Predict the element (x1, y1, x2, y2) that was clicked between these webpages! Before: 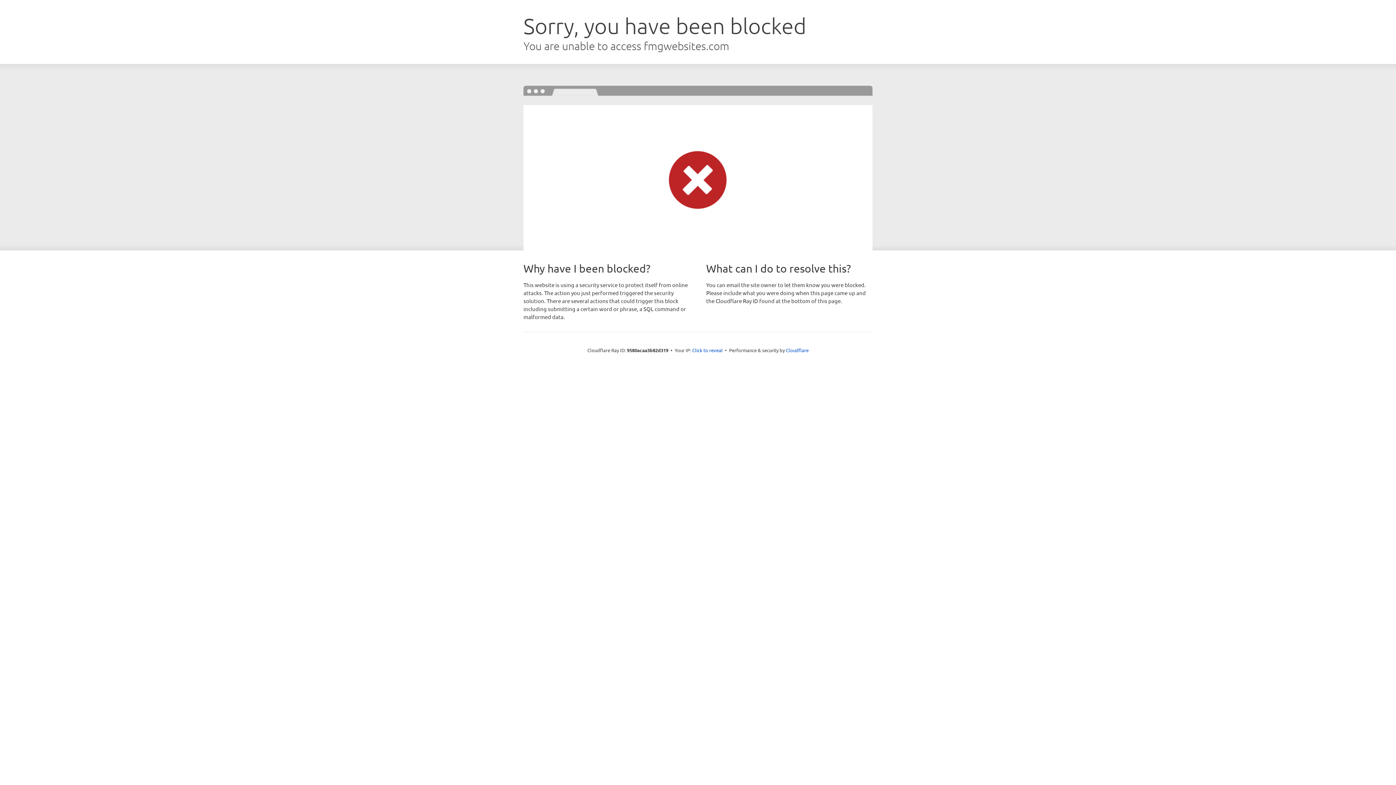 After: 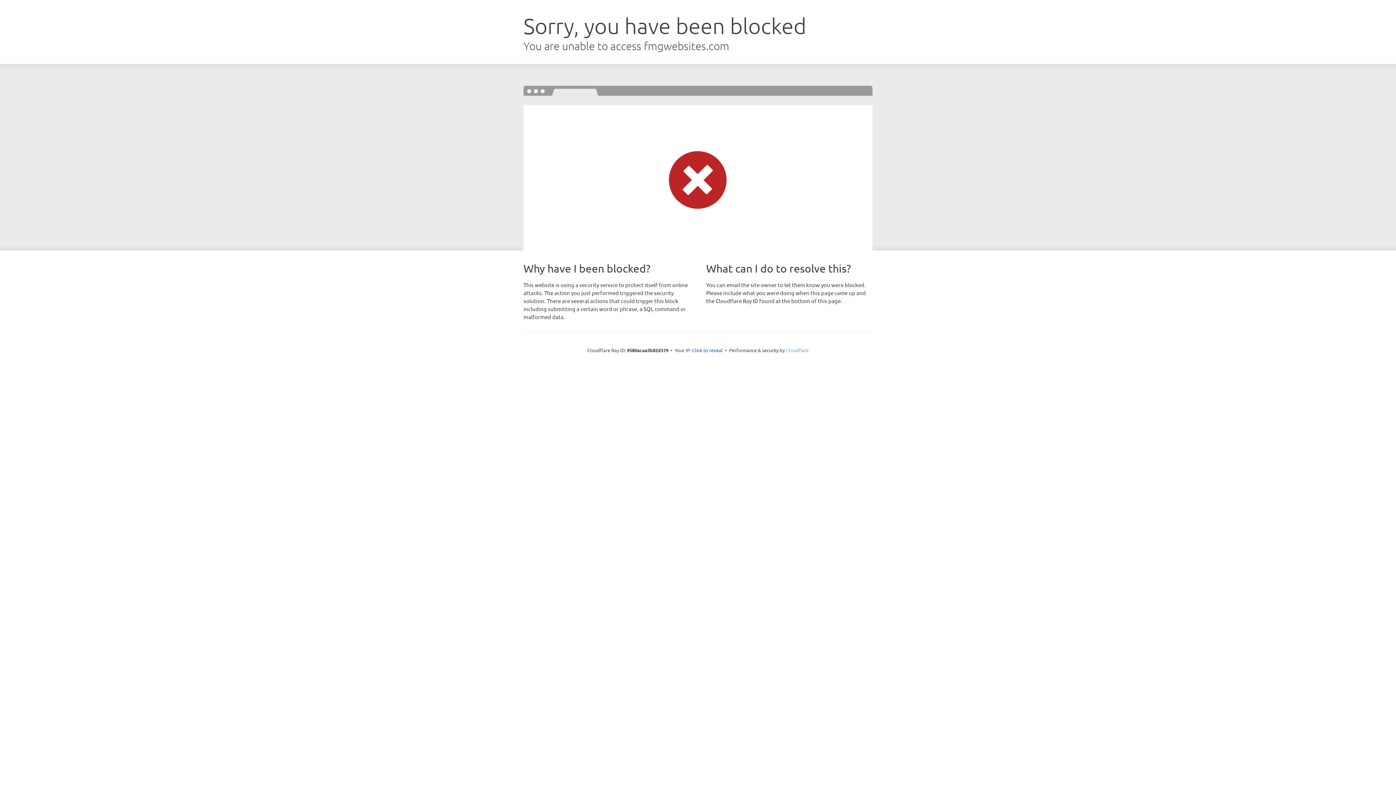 Action: label: Cloudflare bbox: (786, 347, 808, 353)